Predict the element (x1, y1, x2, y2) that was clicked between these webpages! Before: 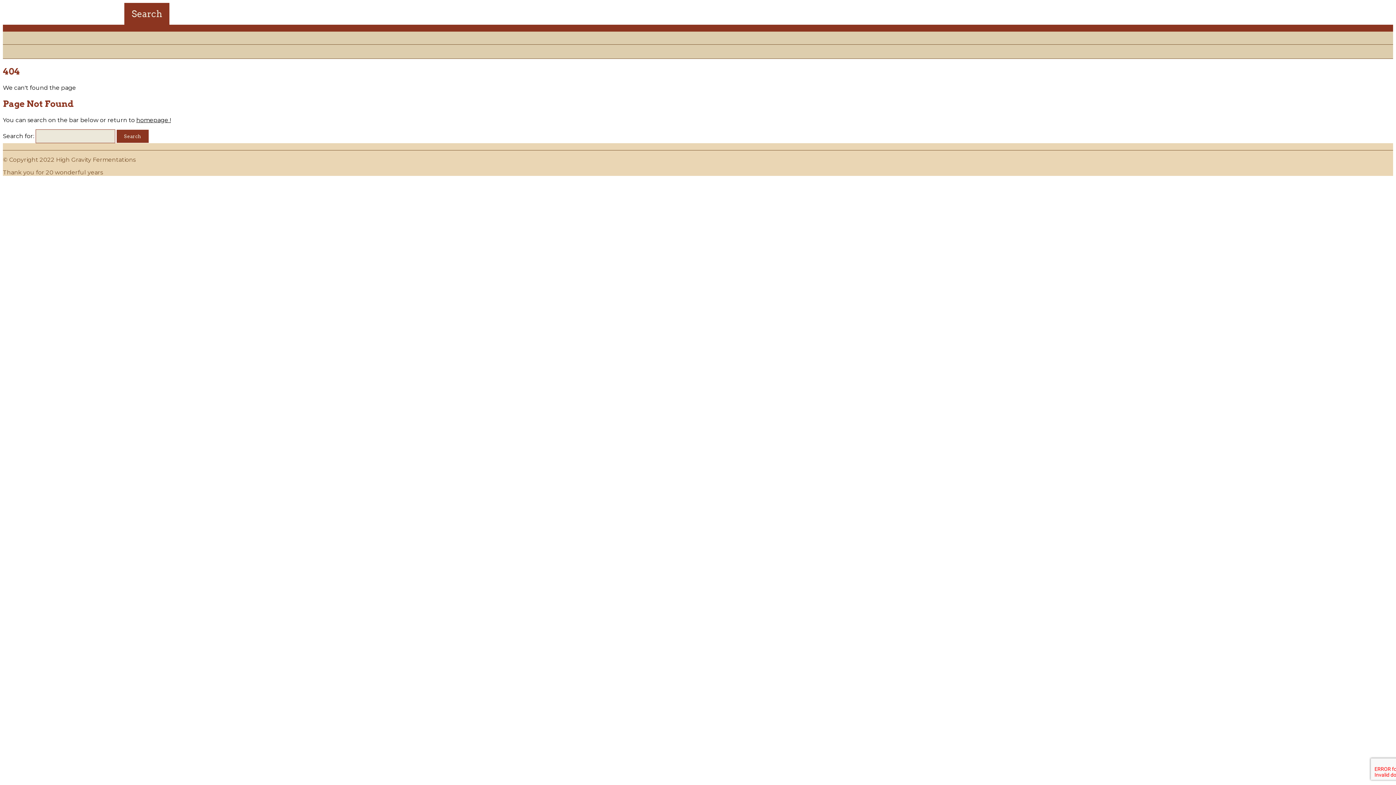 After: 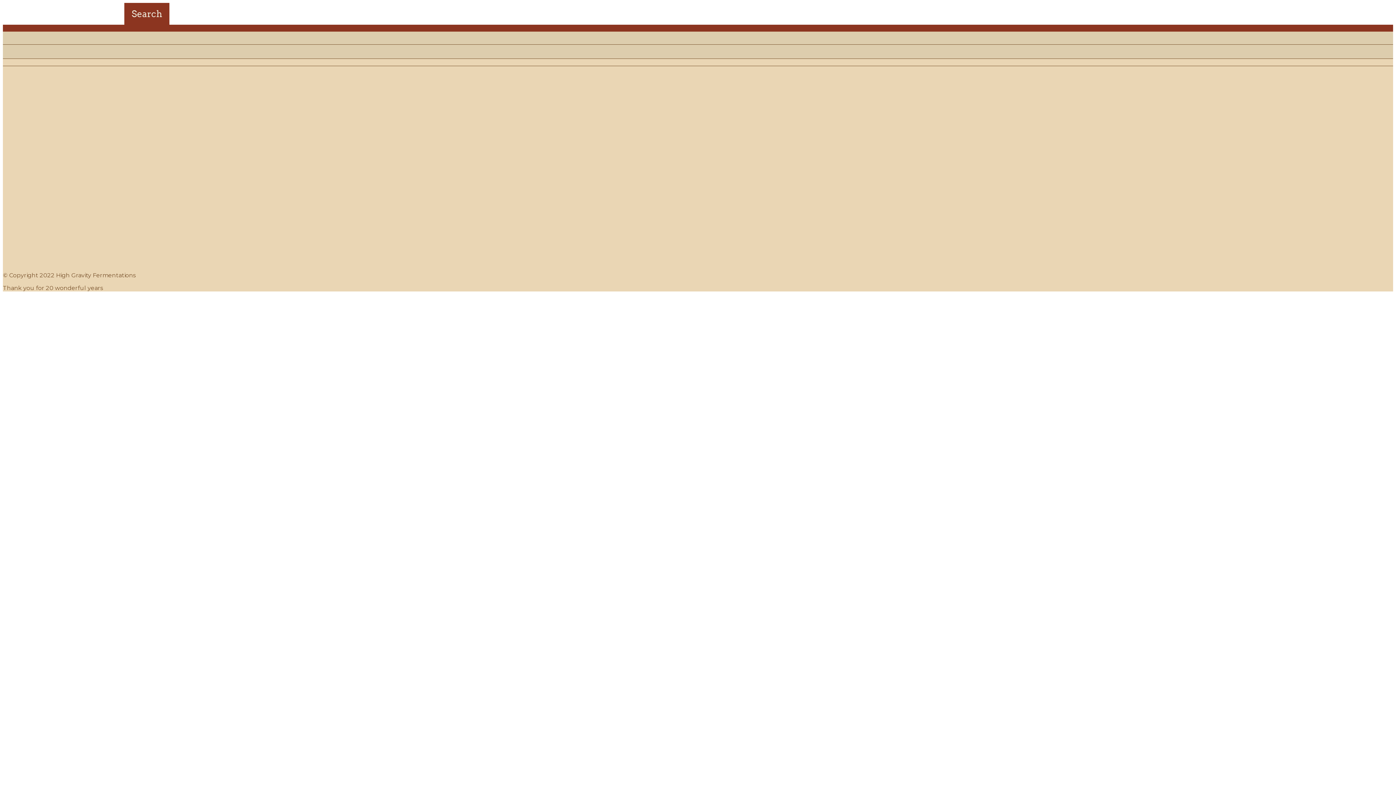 Action: label: homepage ! bbox: (136, 116, 170, 123)